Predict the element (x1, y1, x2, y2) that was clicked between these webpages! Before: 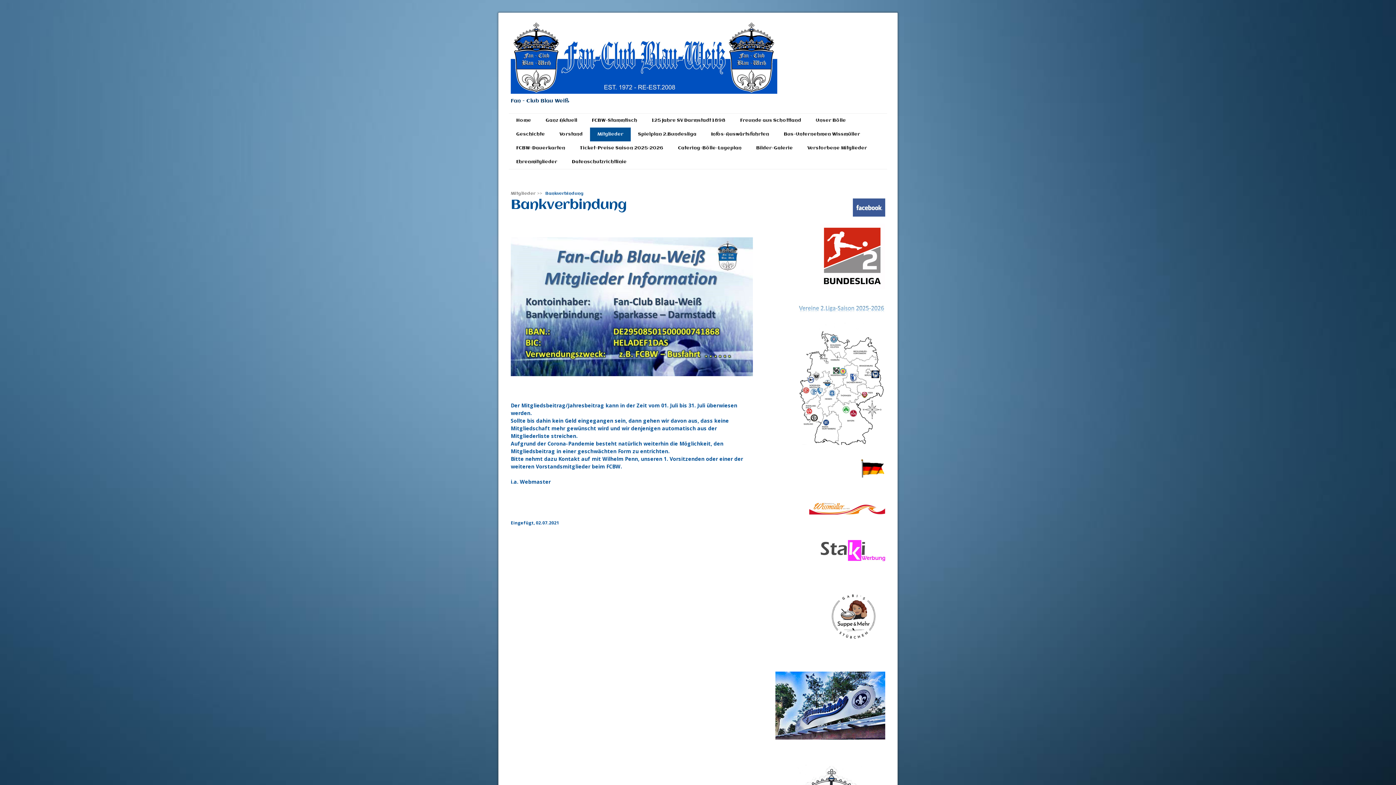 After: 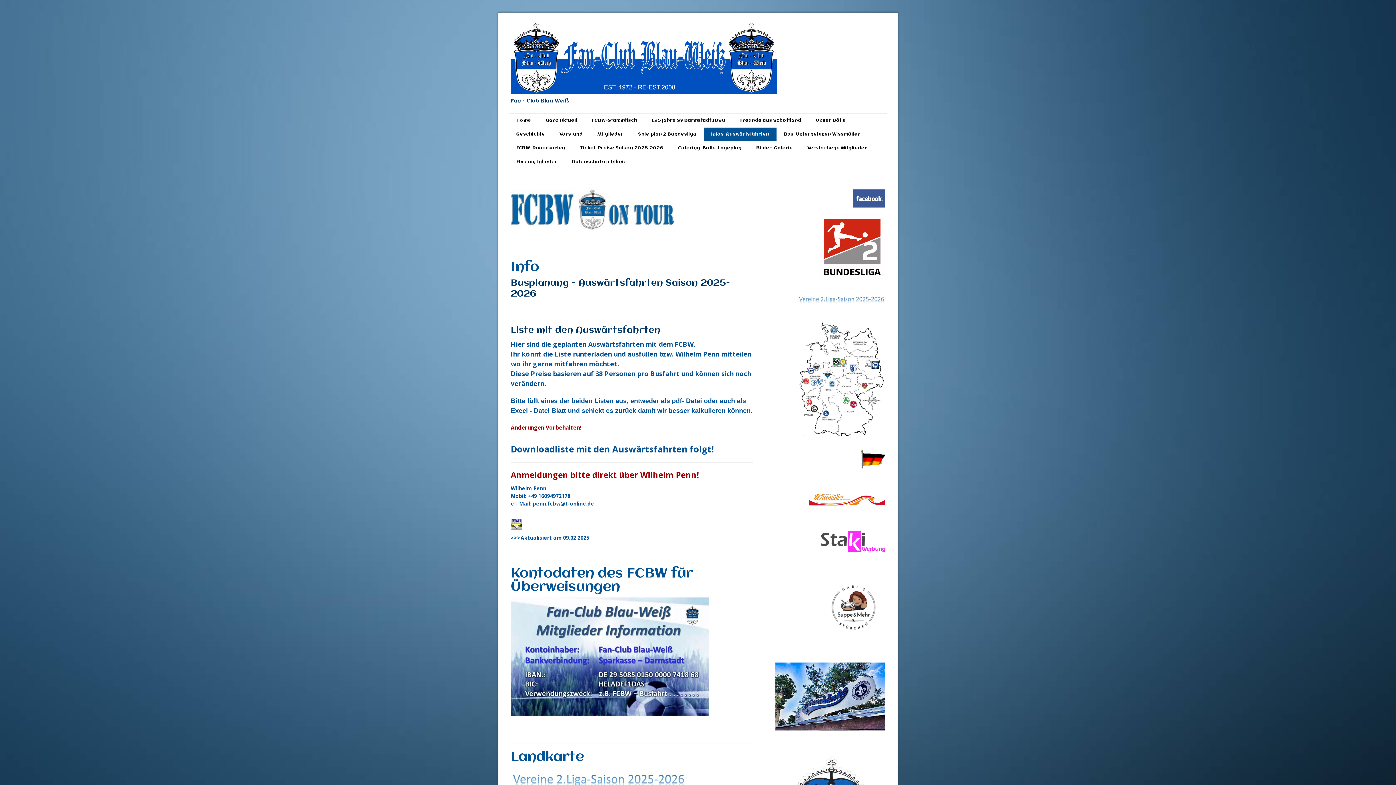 Action: label: Infos-Auswärtsfahrten bbox: (704, 127, 776, 141)